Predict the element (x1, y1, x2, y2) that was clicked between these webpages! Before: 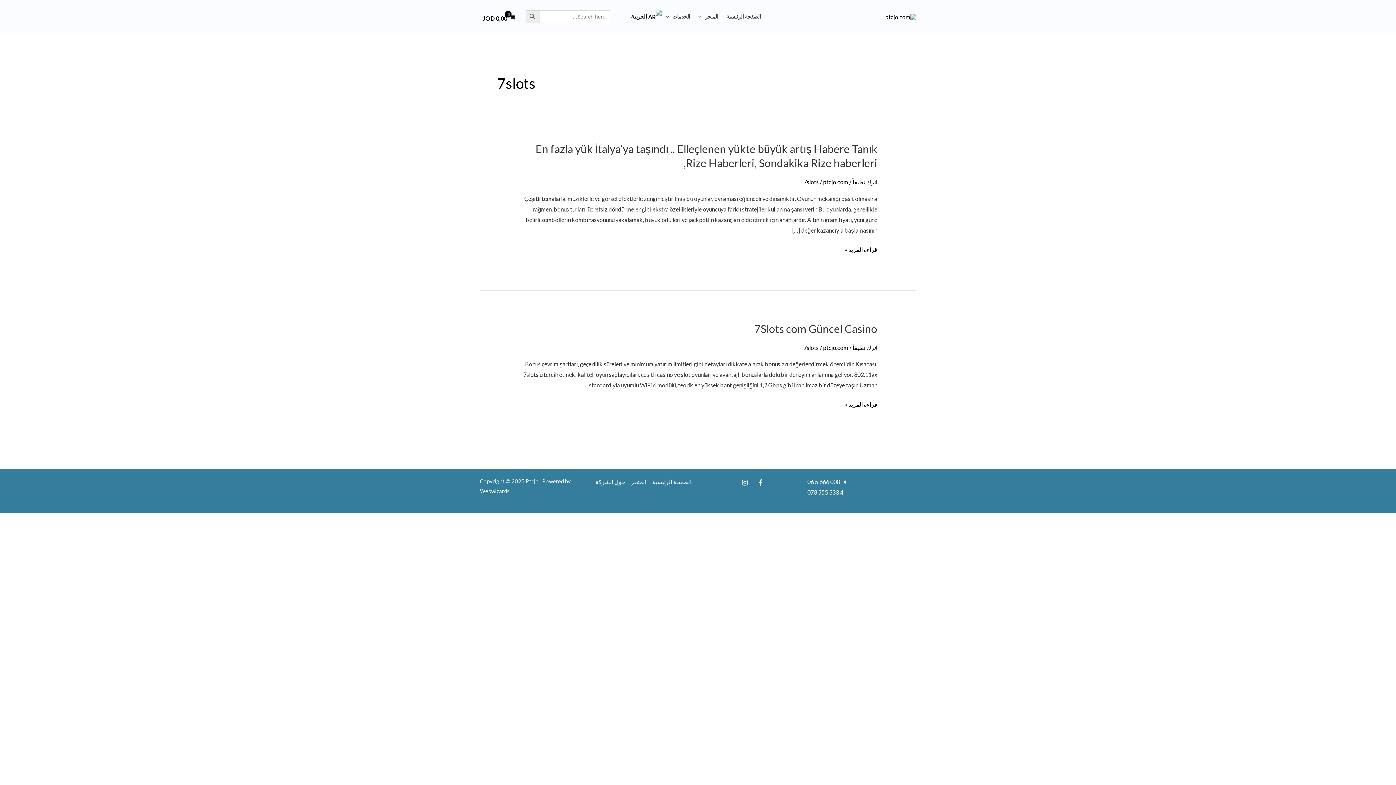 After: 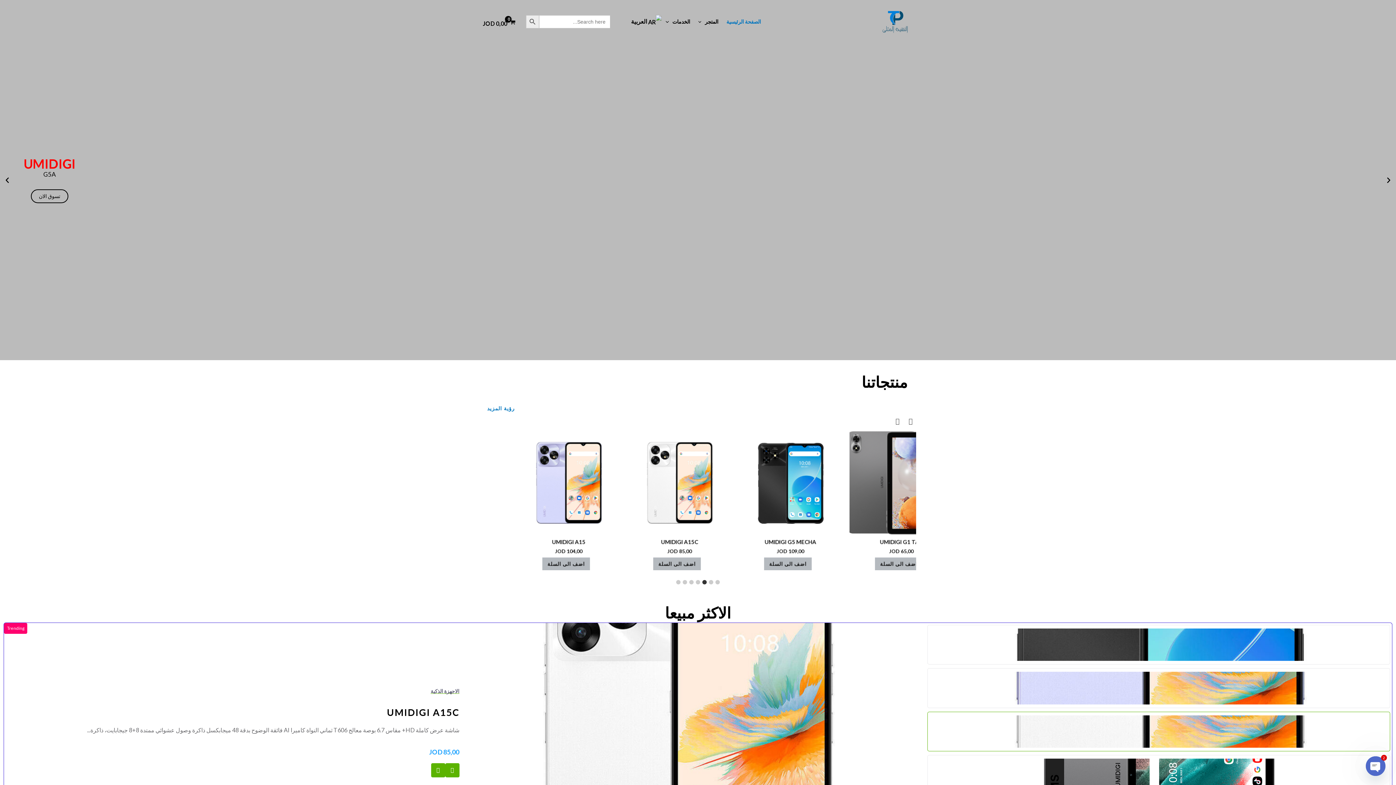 Action: label: الصفحة الرئيسية bbox: (649, 478, 691, 485)